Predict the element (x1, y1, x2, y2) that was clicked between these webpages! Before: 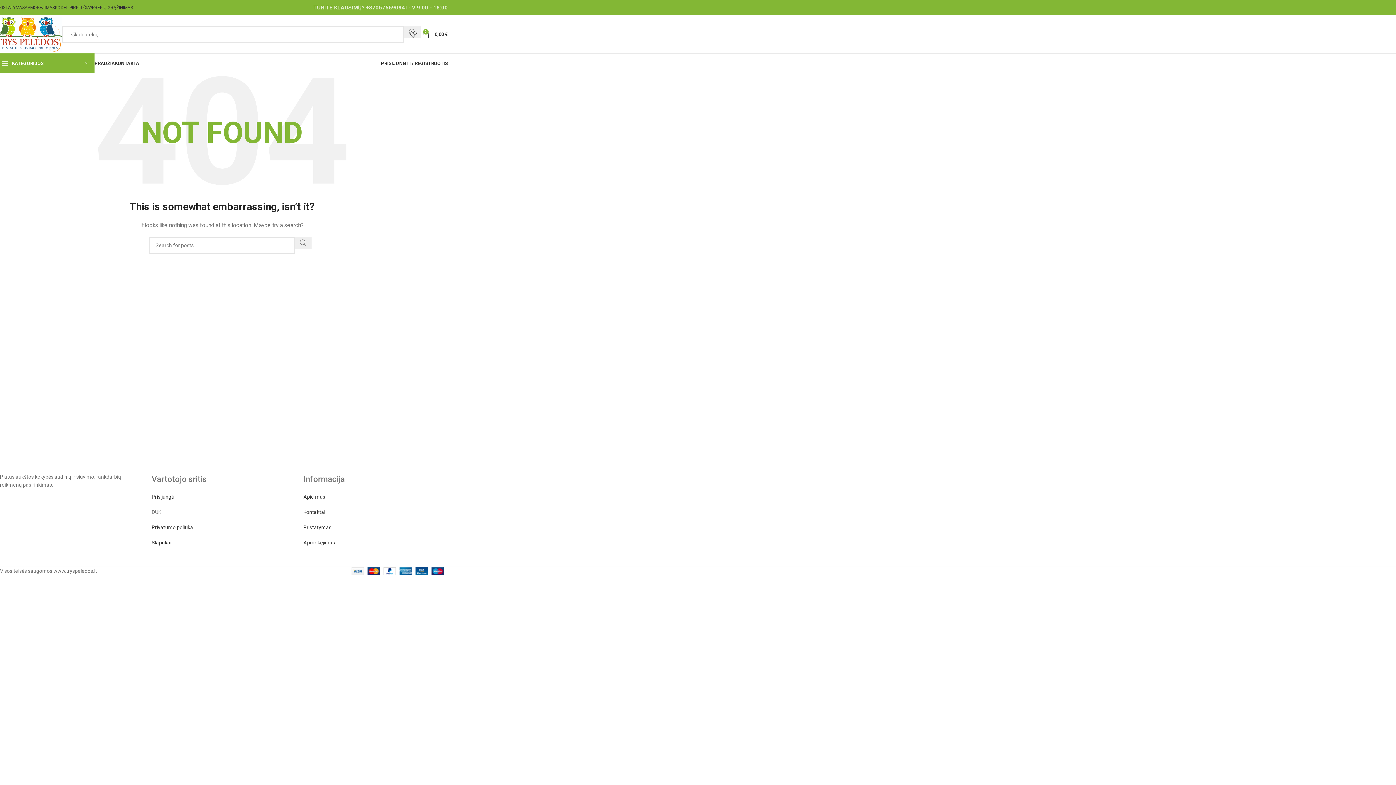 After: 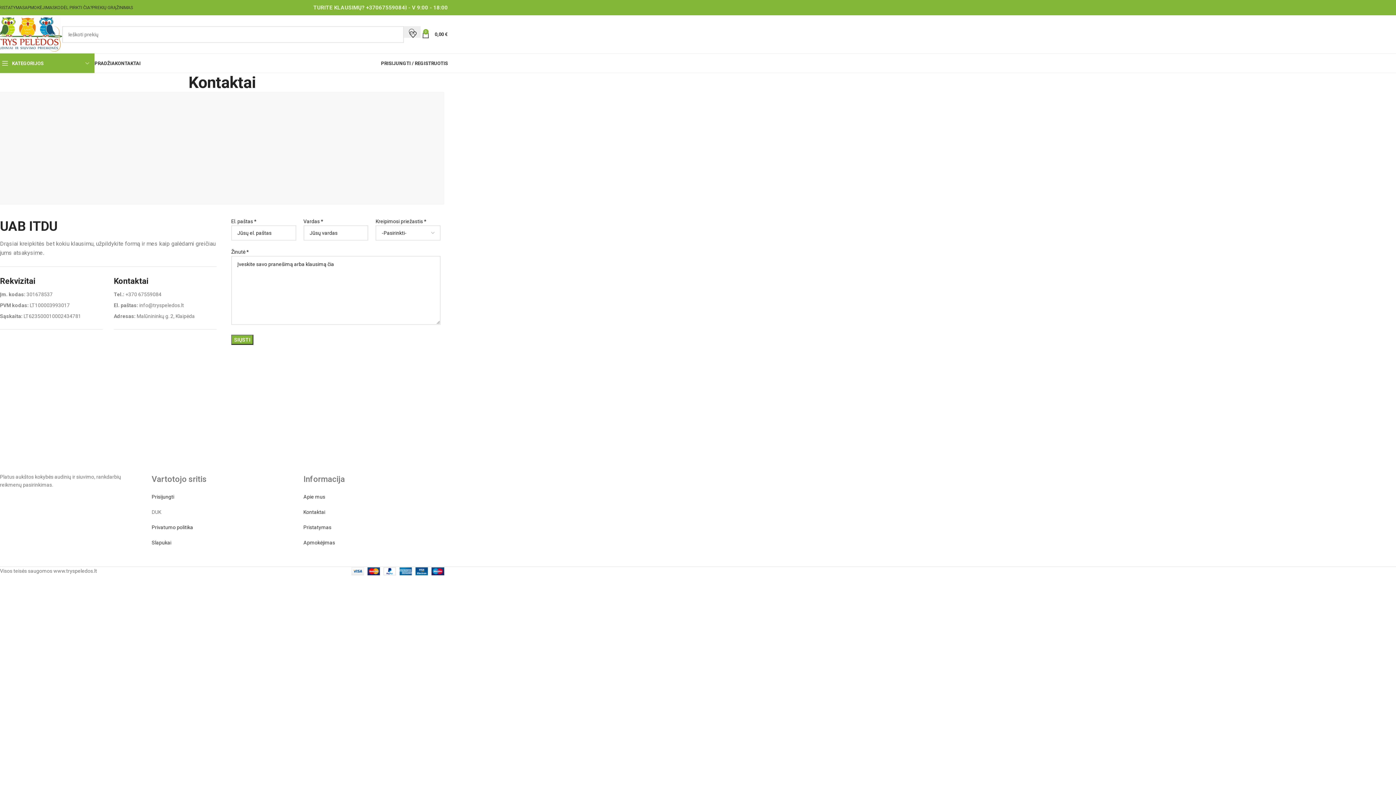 Action: label: KONTAKTAI bbox: (114, 56, 140, 70)